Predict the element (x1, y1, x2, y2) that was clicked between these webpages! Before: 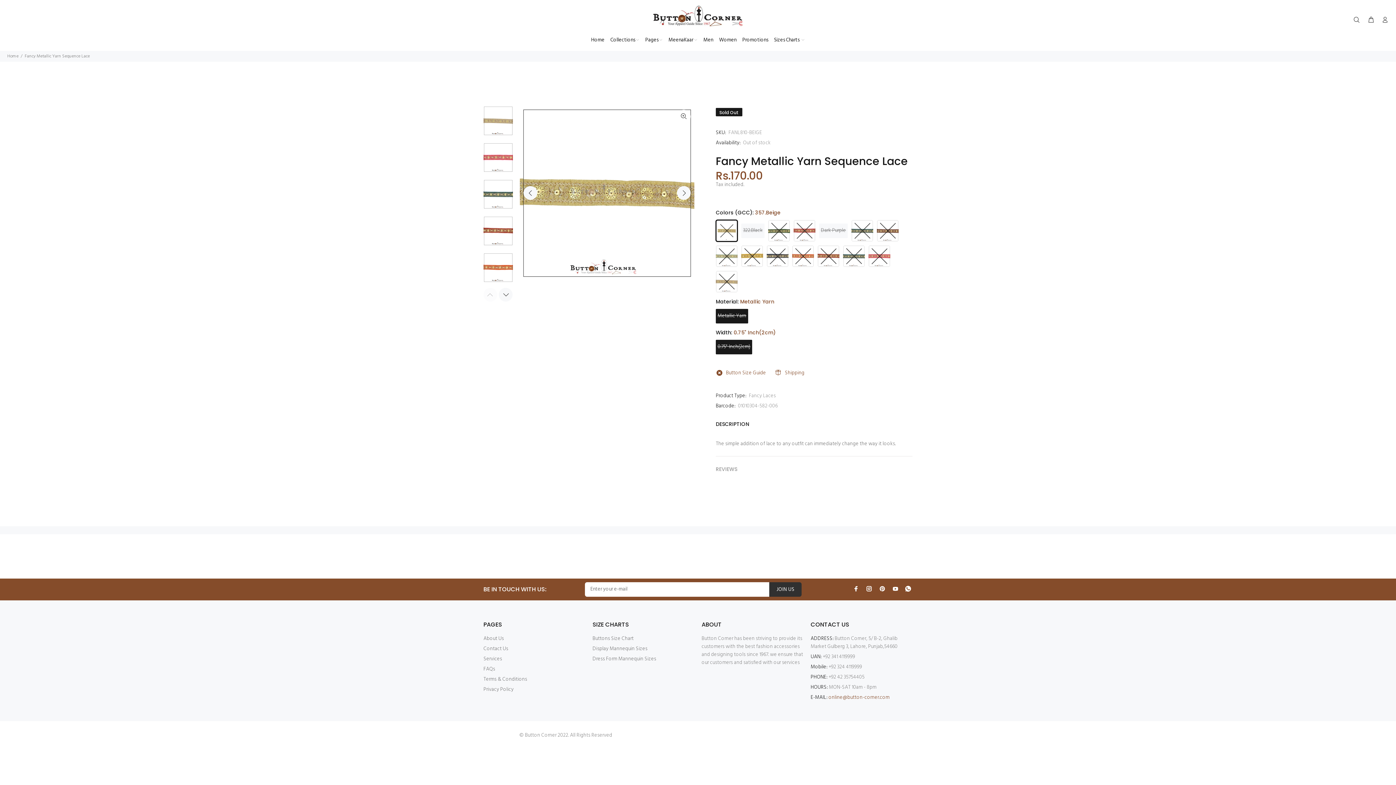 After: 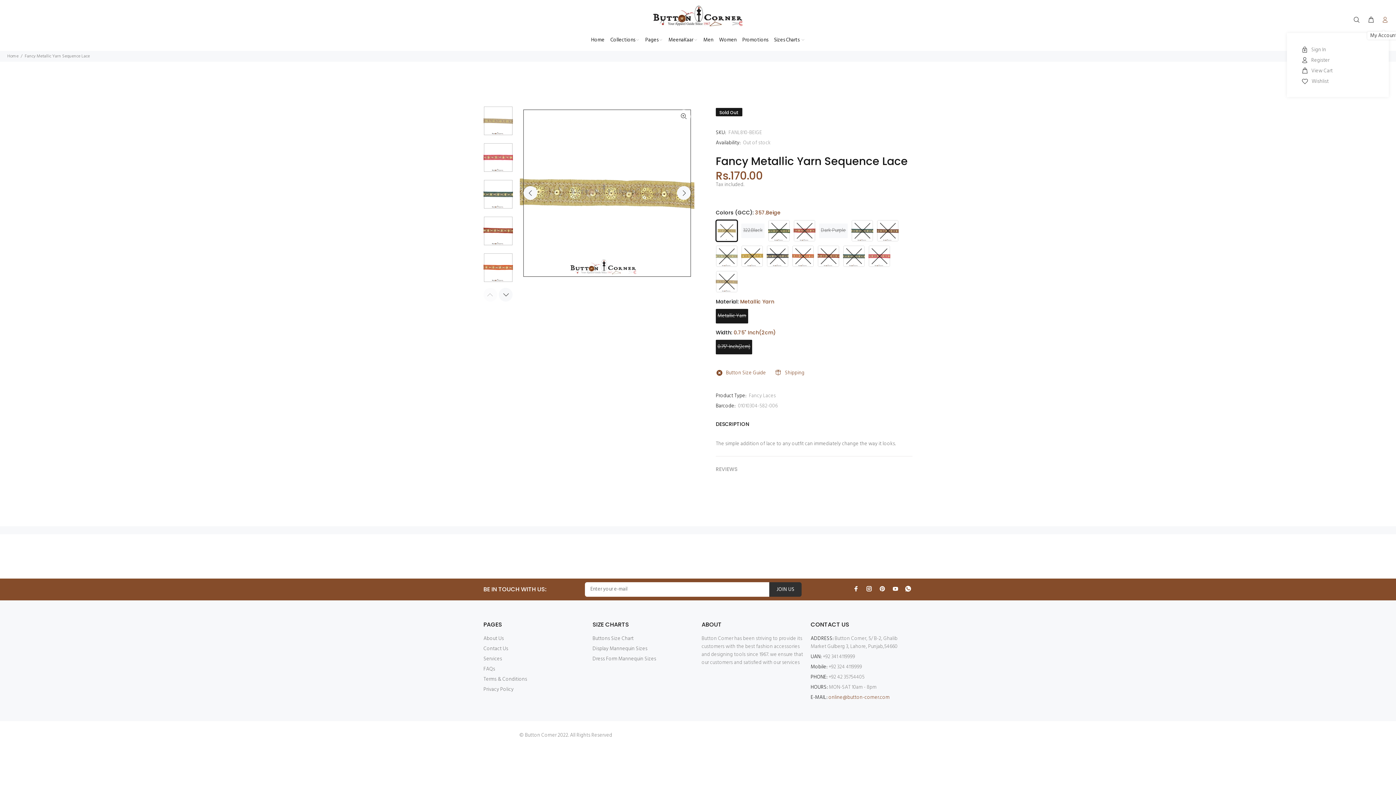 Action: bbox: (1378, 14, 1389, 26)